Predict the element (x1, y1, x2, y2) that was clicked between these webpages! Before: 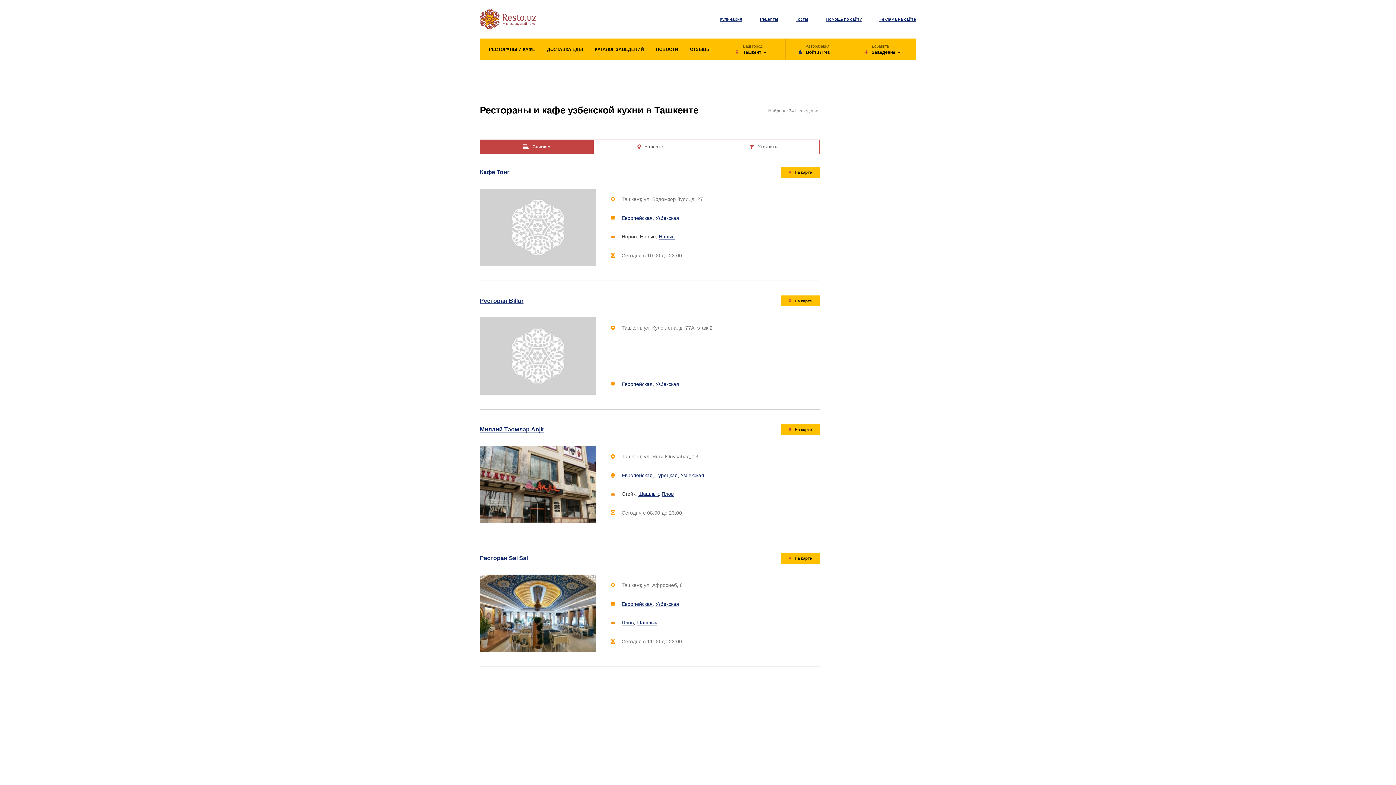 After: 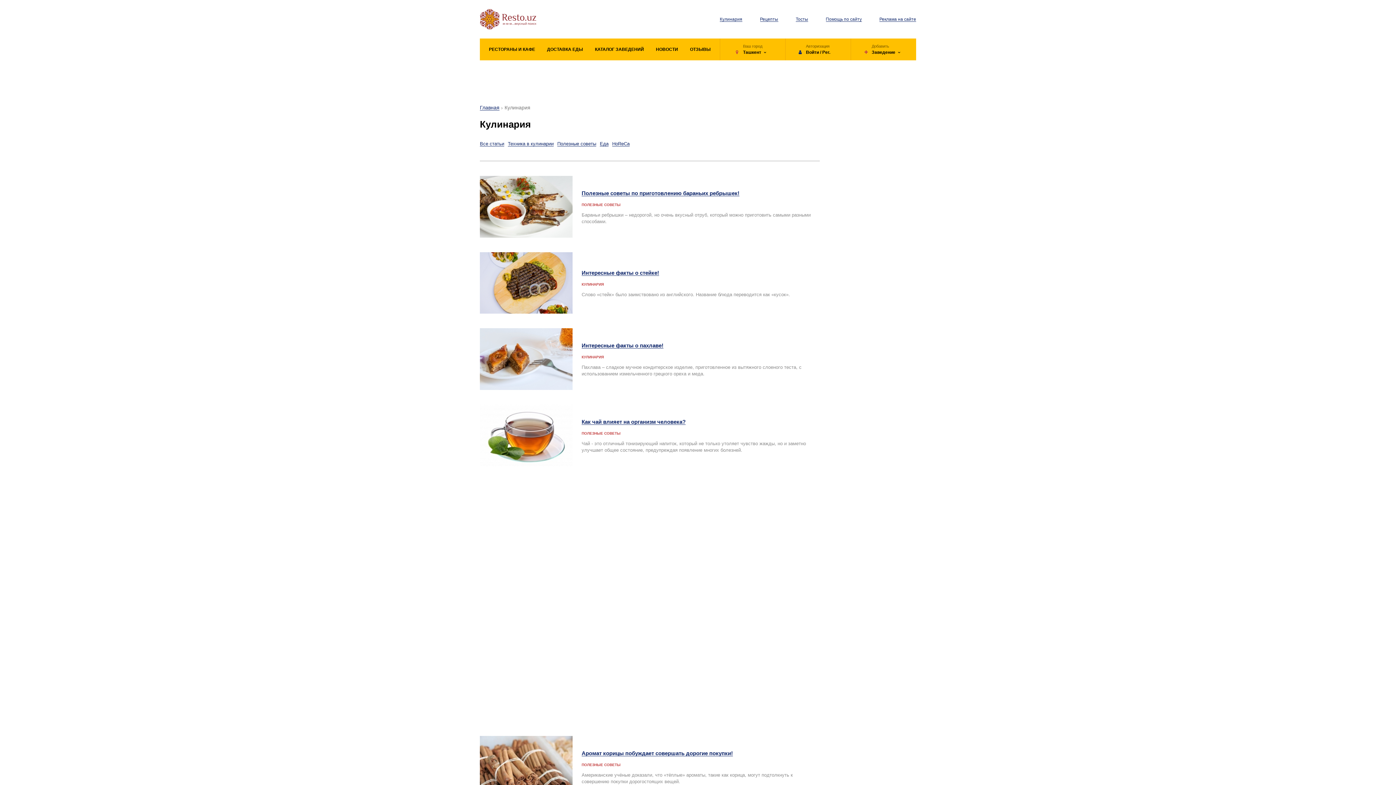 Action: label: Кулинария bbox: (720, 16, 742, 21)